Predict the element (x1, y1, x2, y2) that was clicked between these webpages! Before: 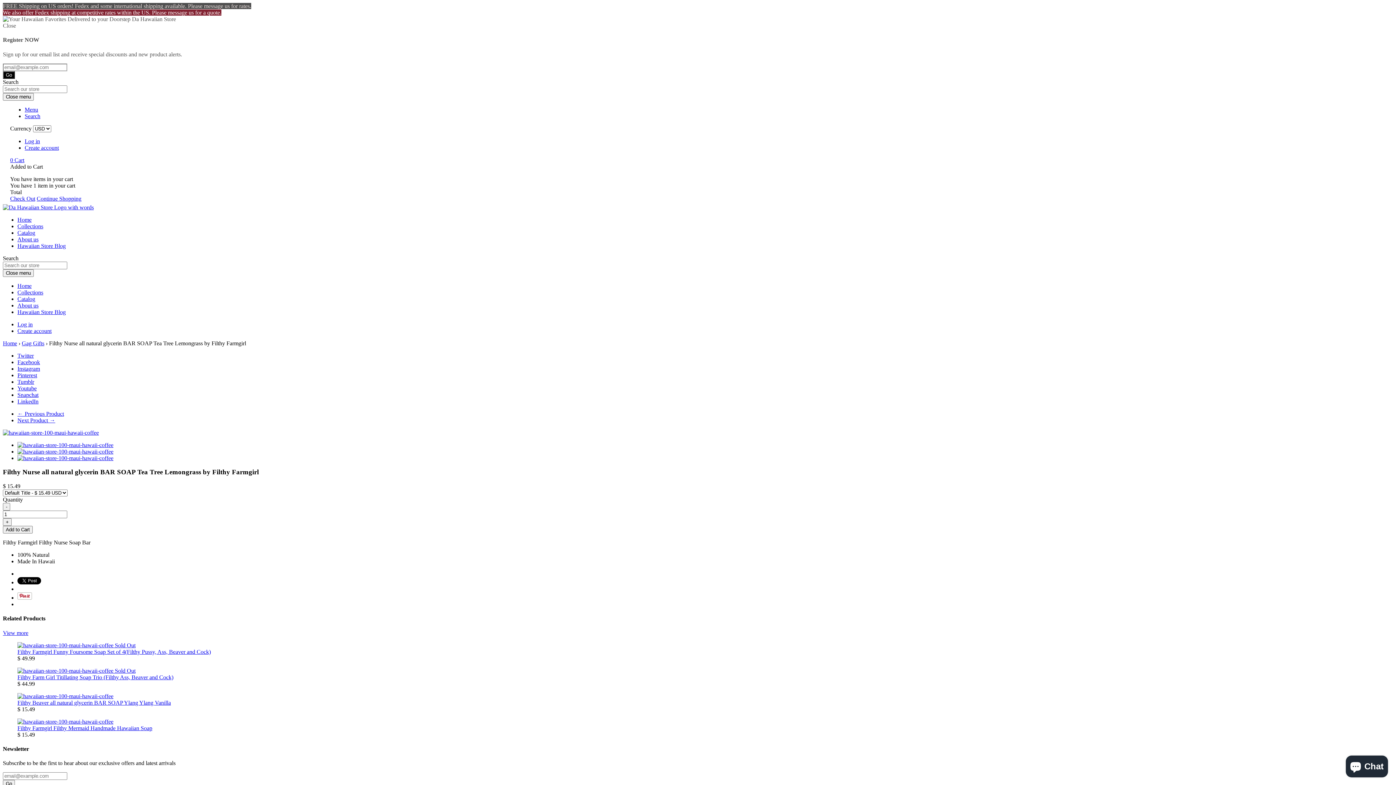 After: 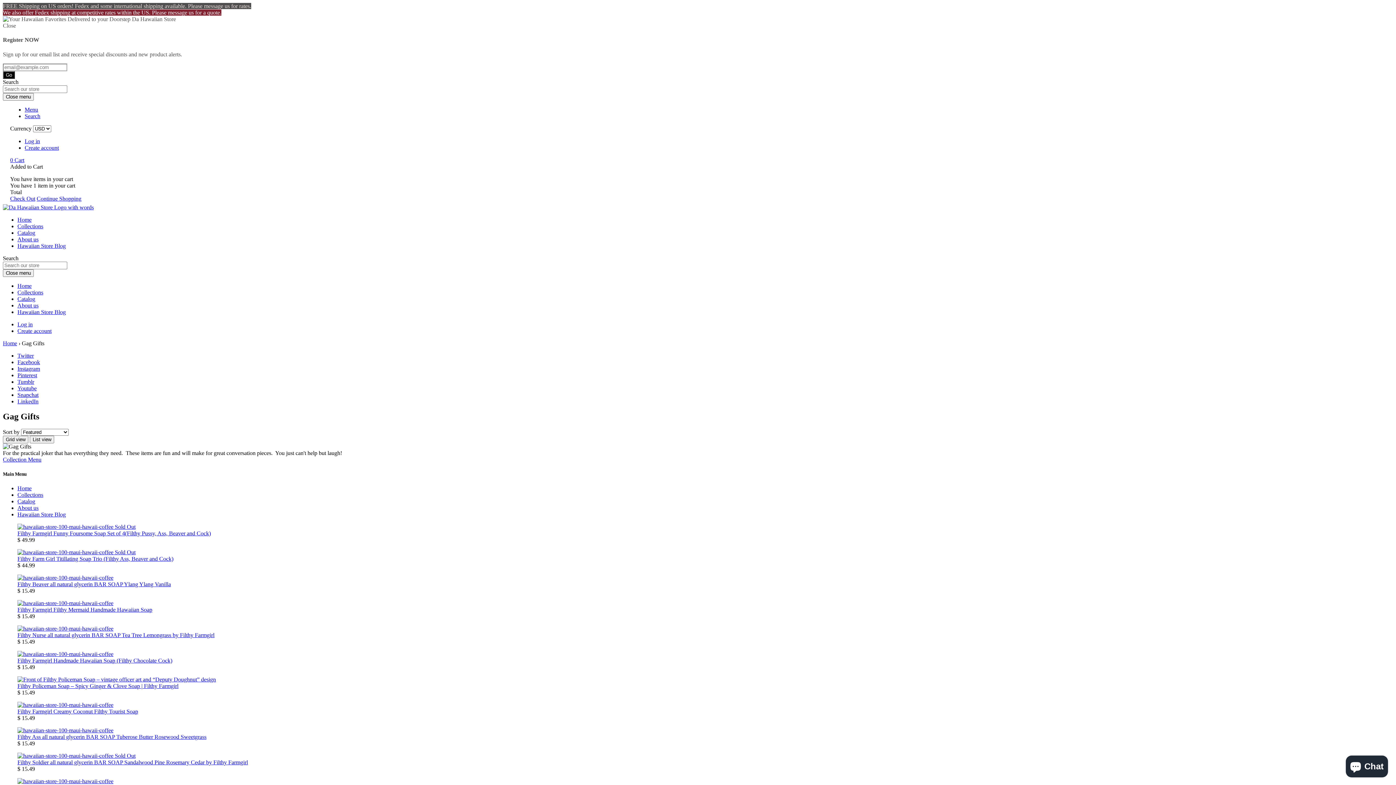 Action: bbox: (2, 630, 28, 636) label: View more